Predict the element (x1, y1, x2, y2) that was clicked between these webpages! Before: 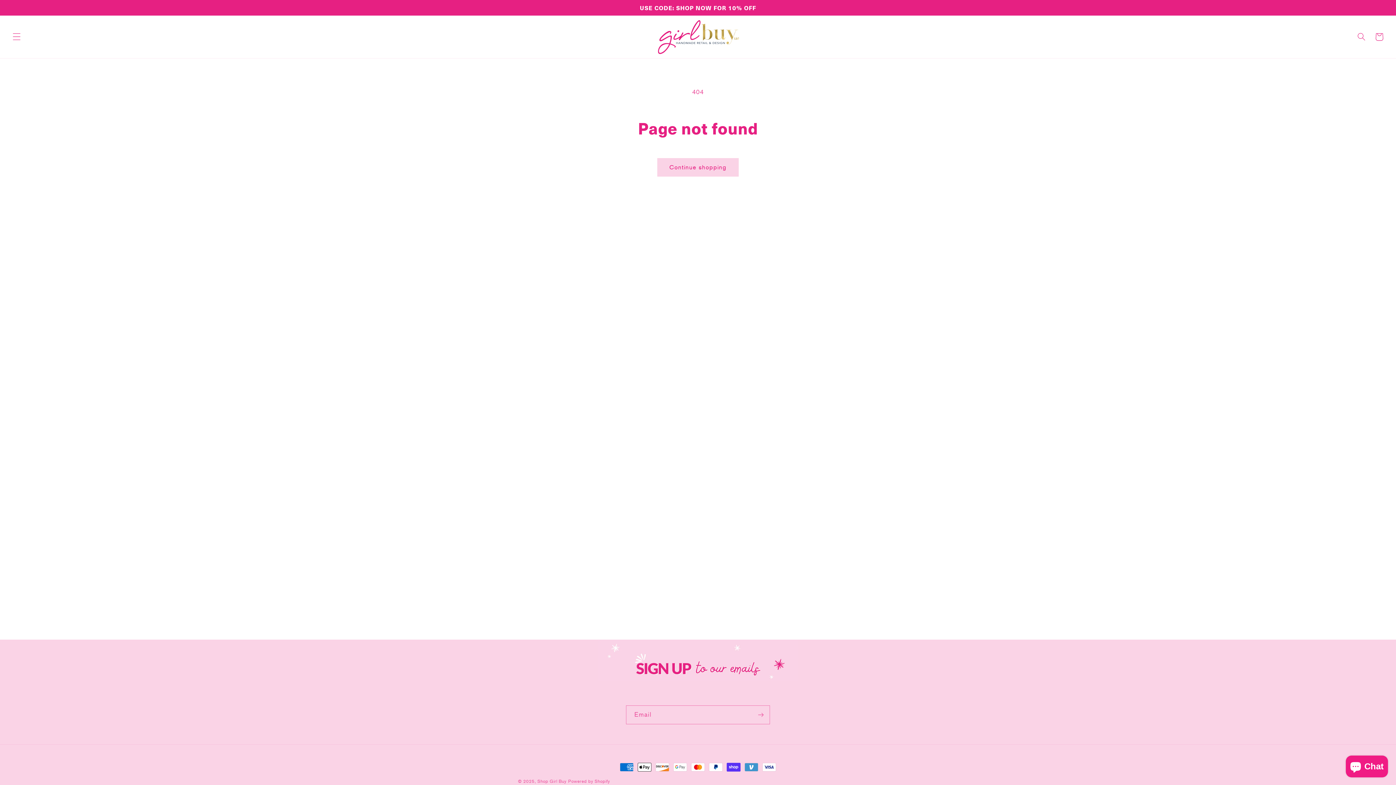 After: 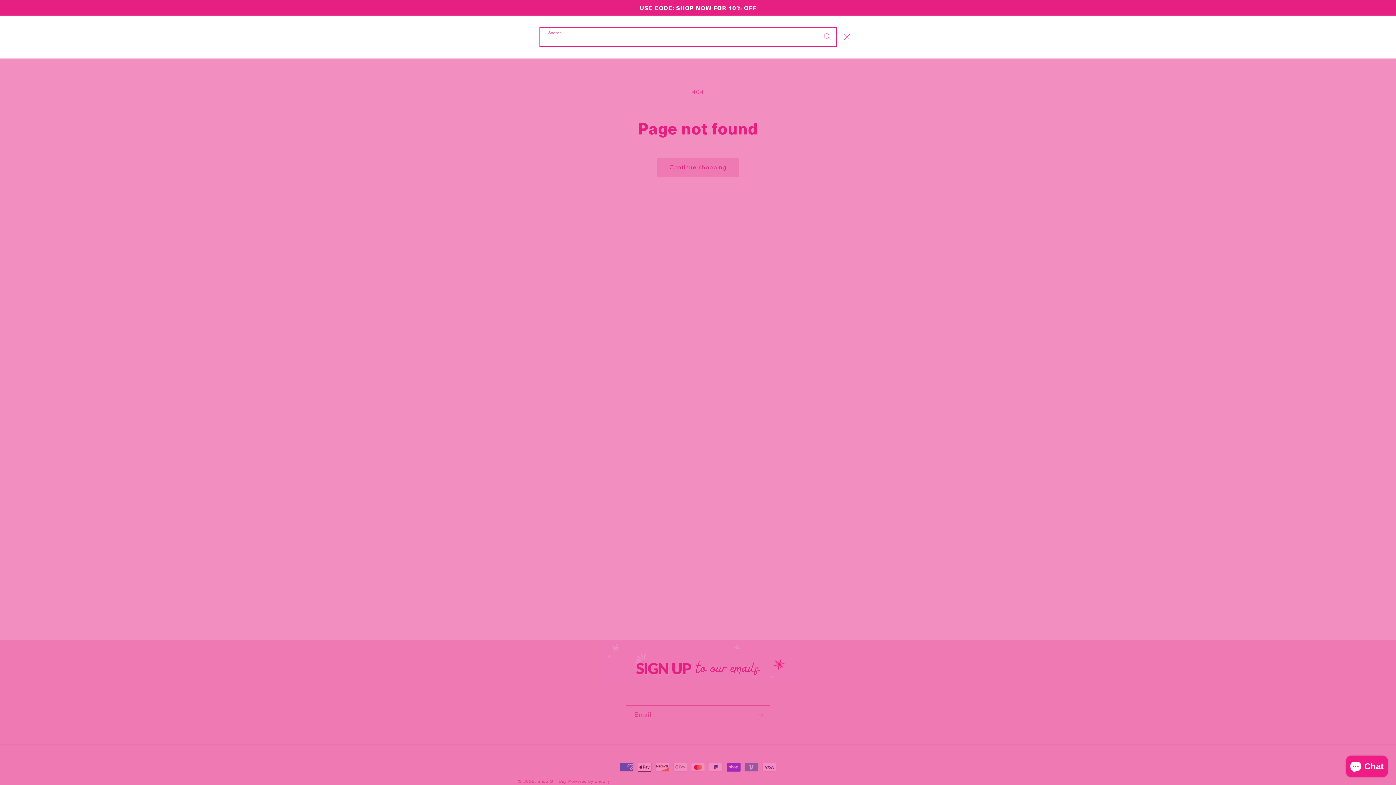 Action: bbox: (1353, 28, 1370, 45) label: Search